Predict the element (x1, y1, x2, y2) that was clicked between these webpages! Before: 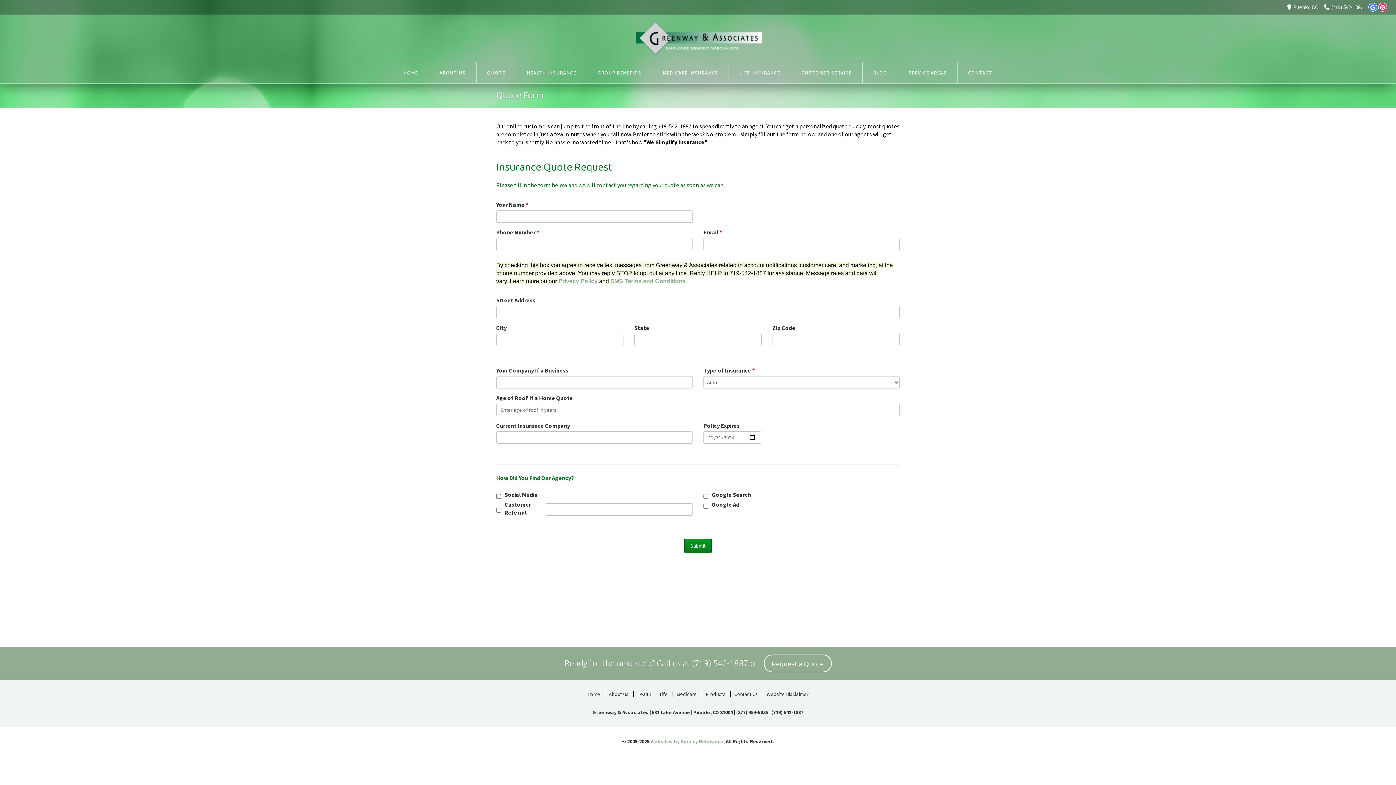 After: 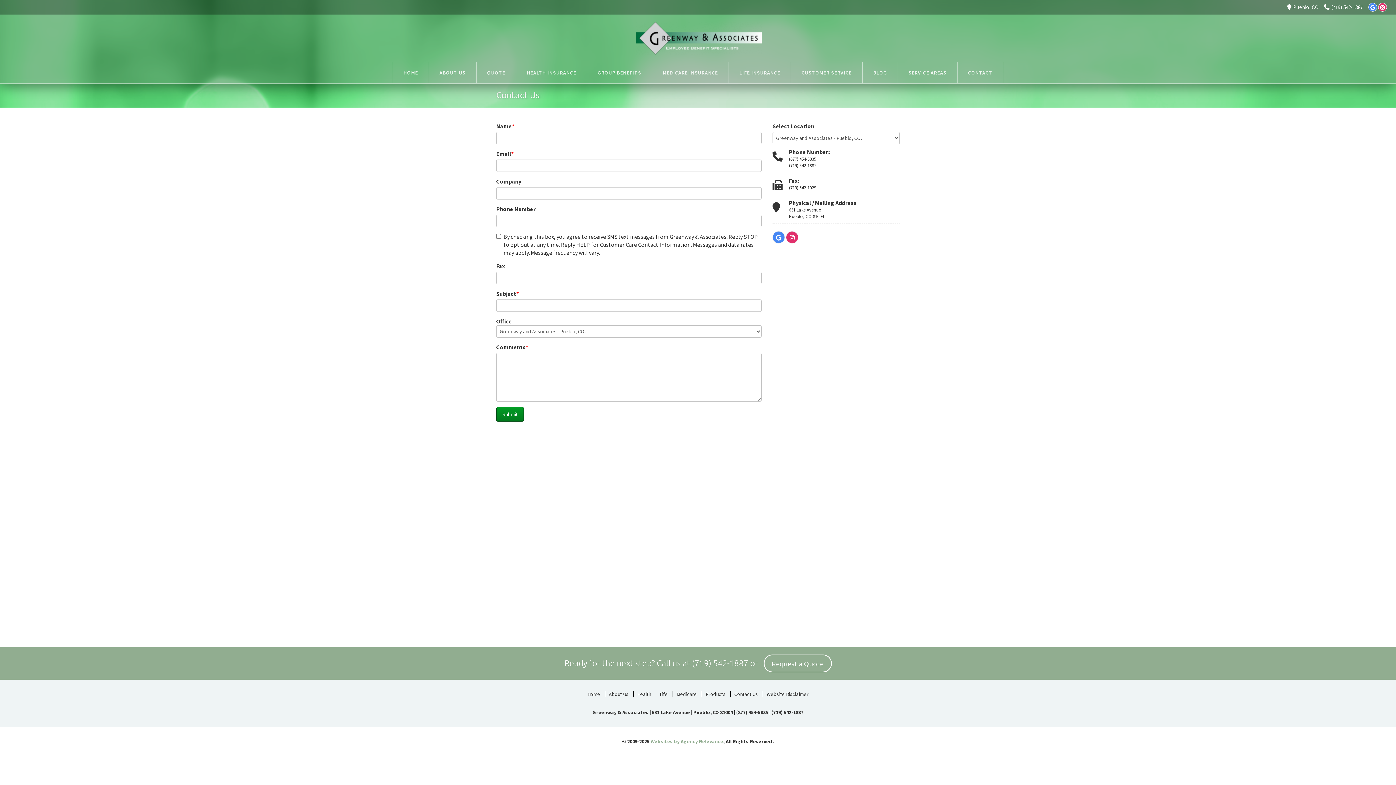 Action: bbox: (730, 691, 761, 697) label: Contact Us